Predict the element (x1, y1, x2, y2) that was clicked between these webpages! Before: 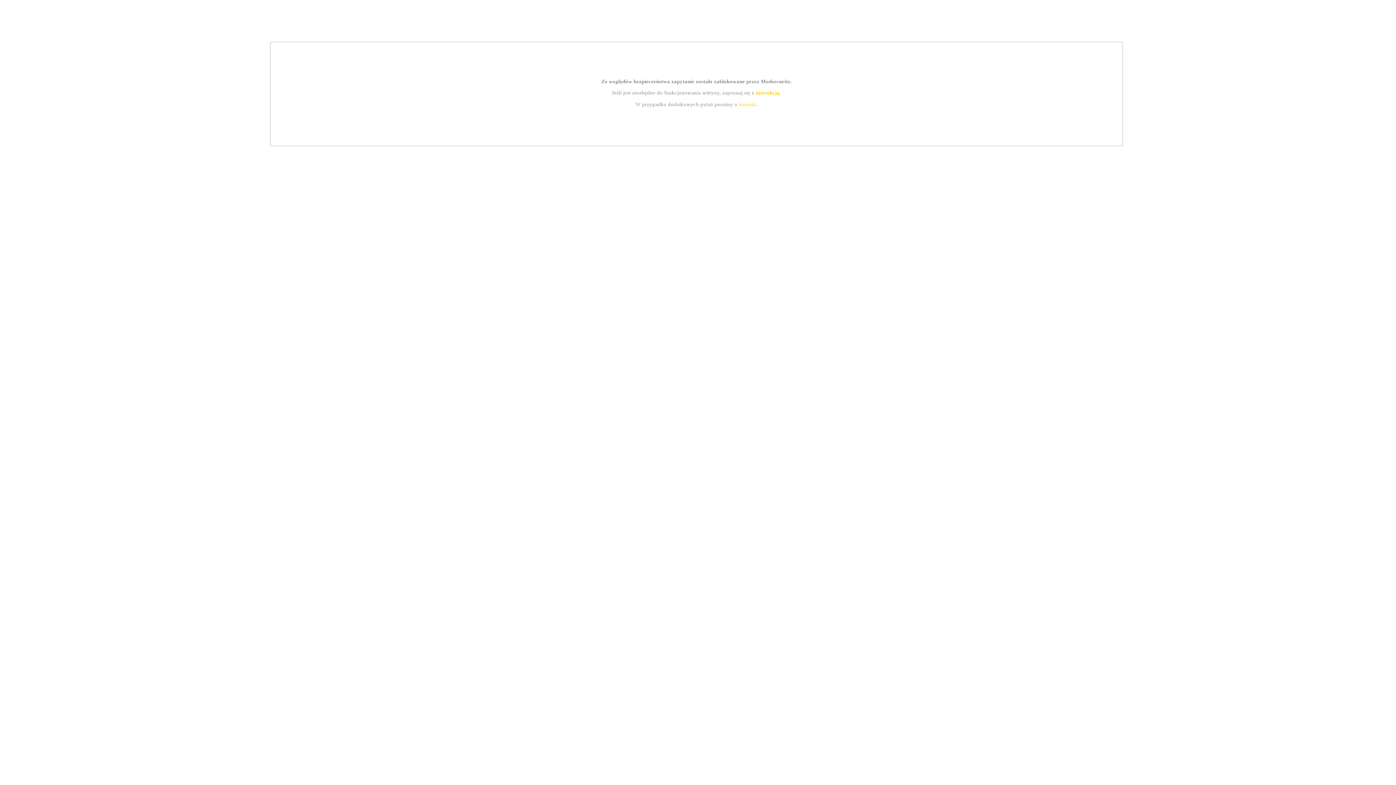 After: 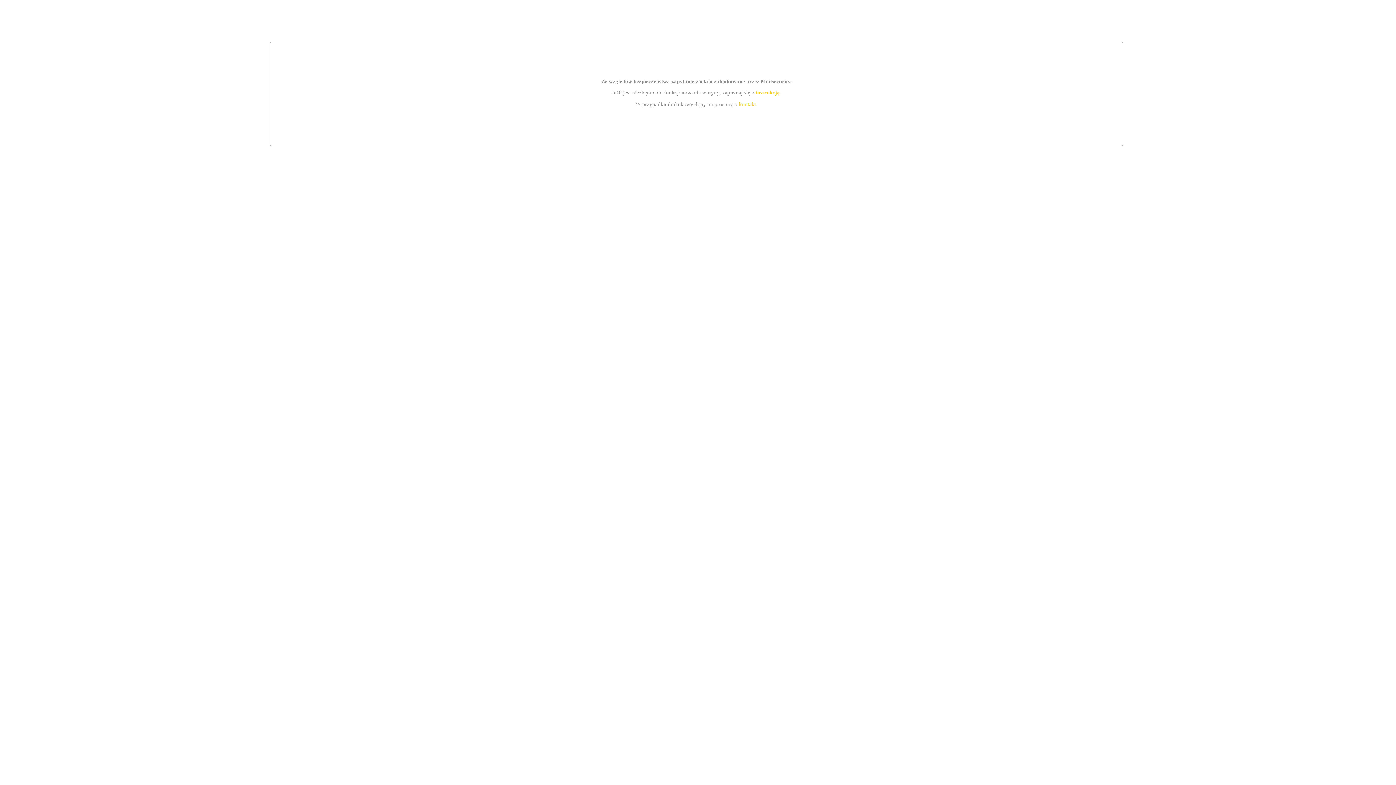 Action: label: kontakt bbox: (739, 101, 756, 107)